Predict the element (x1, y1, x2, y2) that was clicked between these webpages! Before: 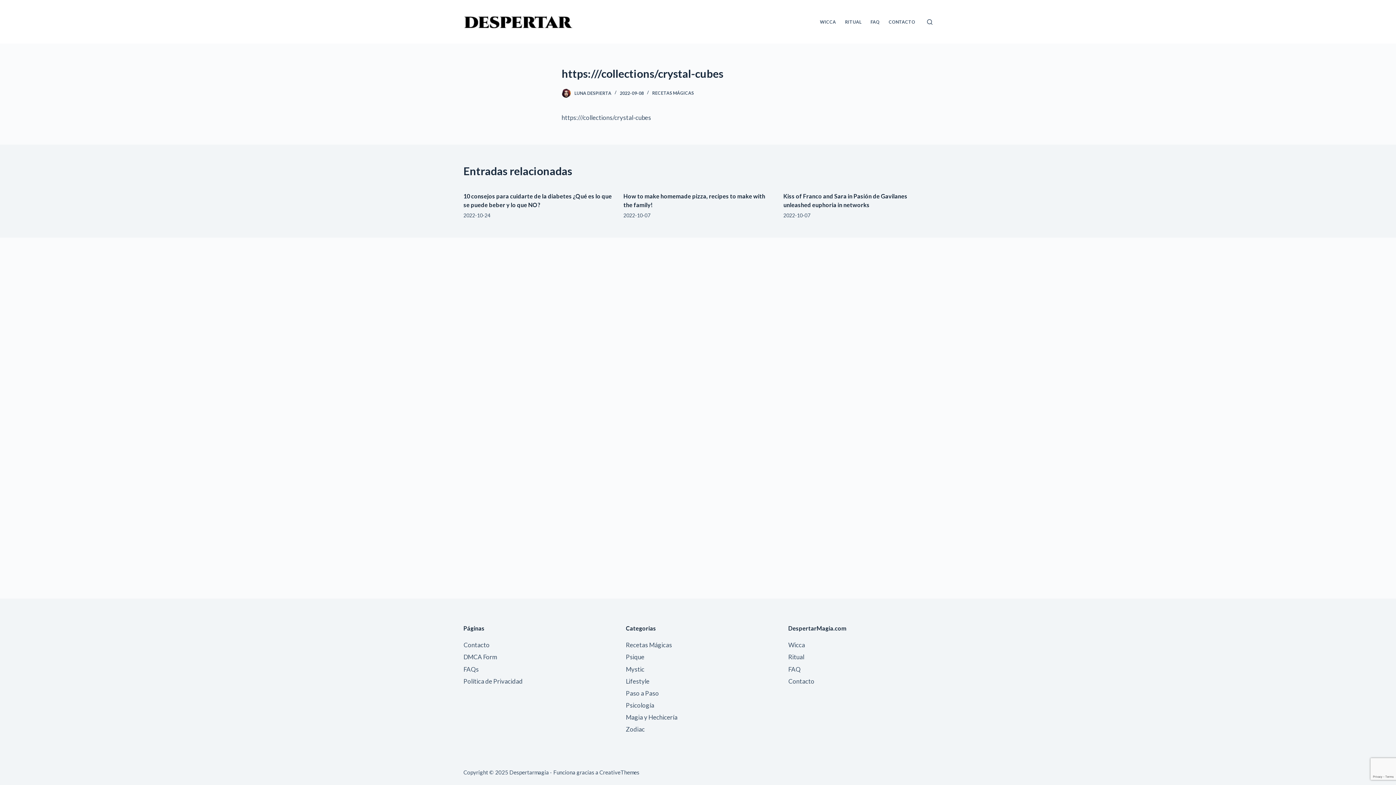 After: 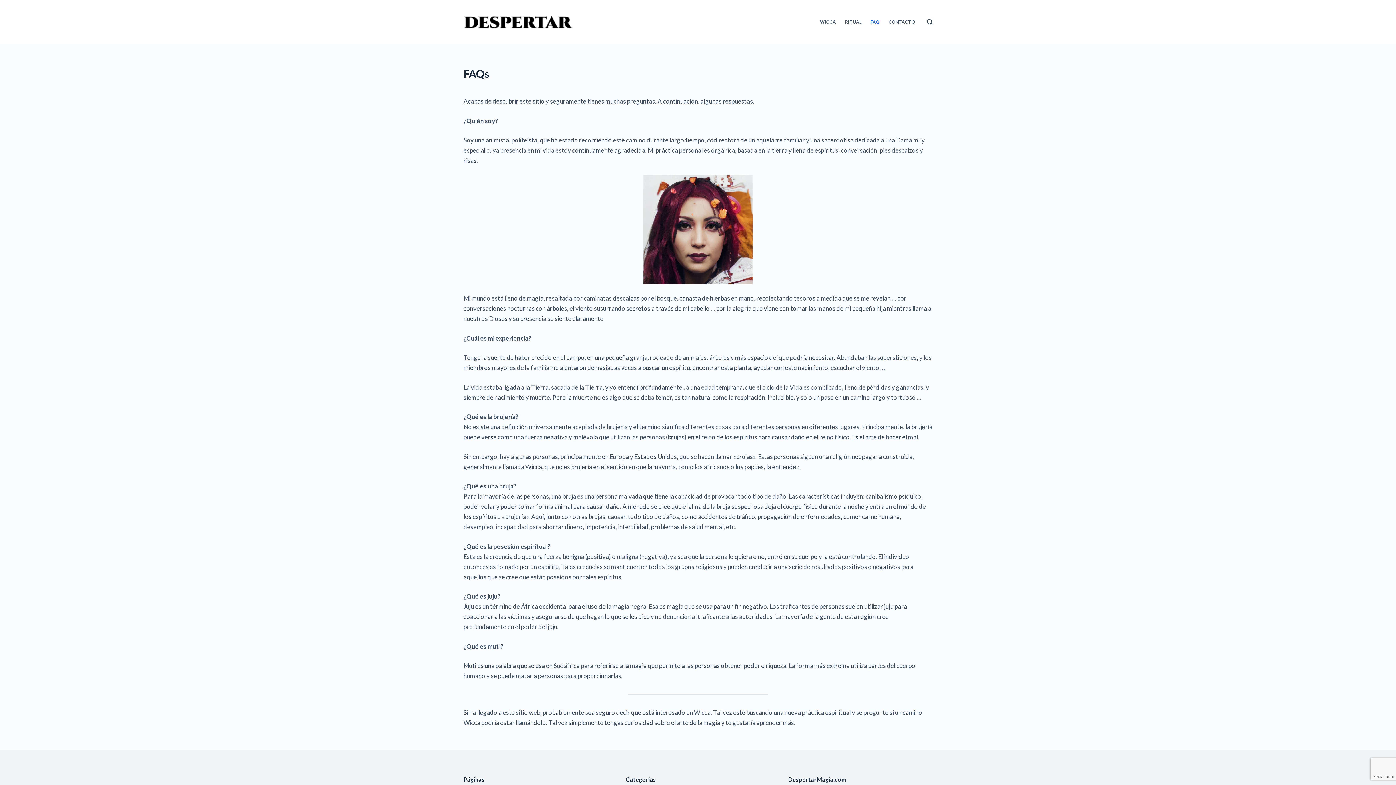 Action: bbox: (463, 665, 478, 673) label: FAQs